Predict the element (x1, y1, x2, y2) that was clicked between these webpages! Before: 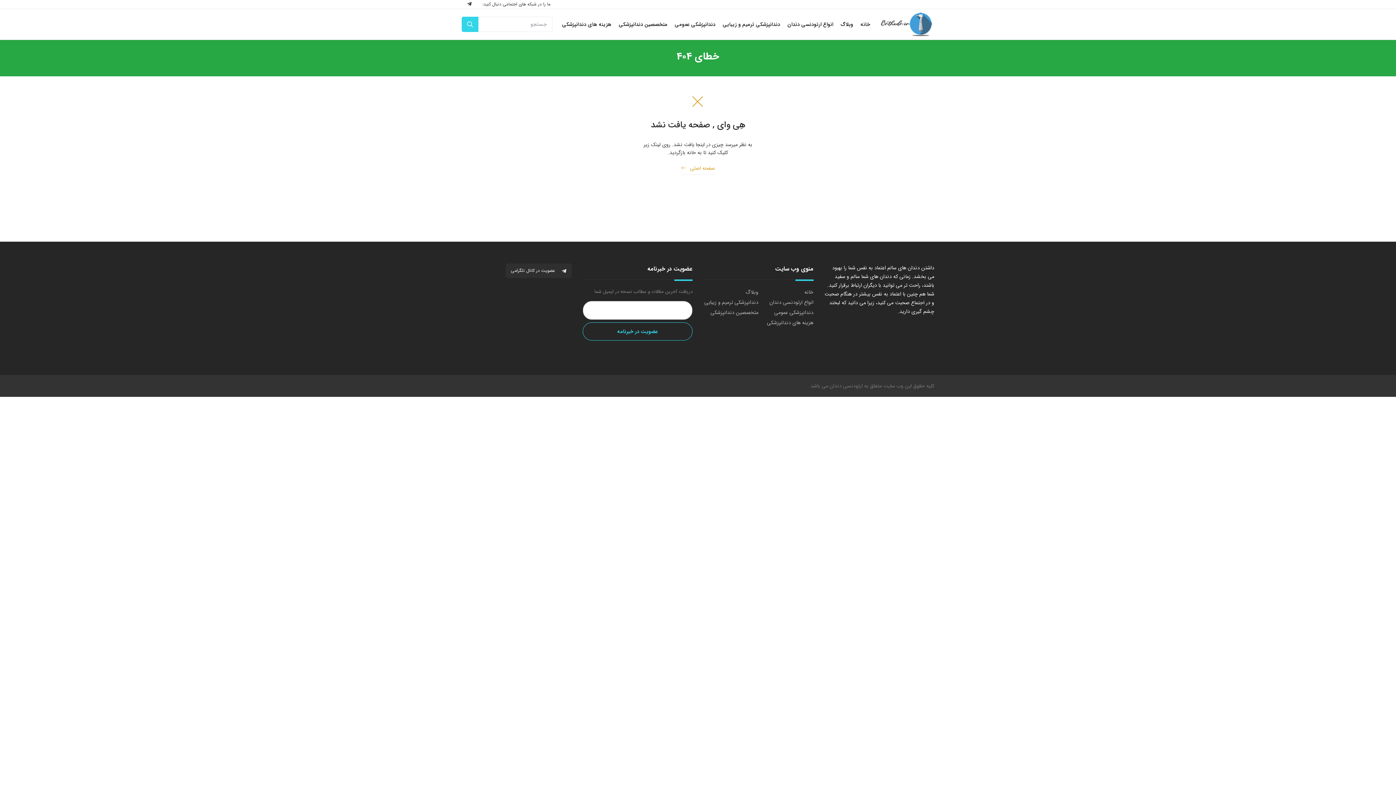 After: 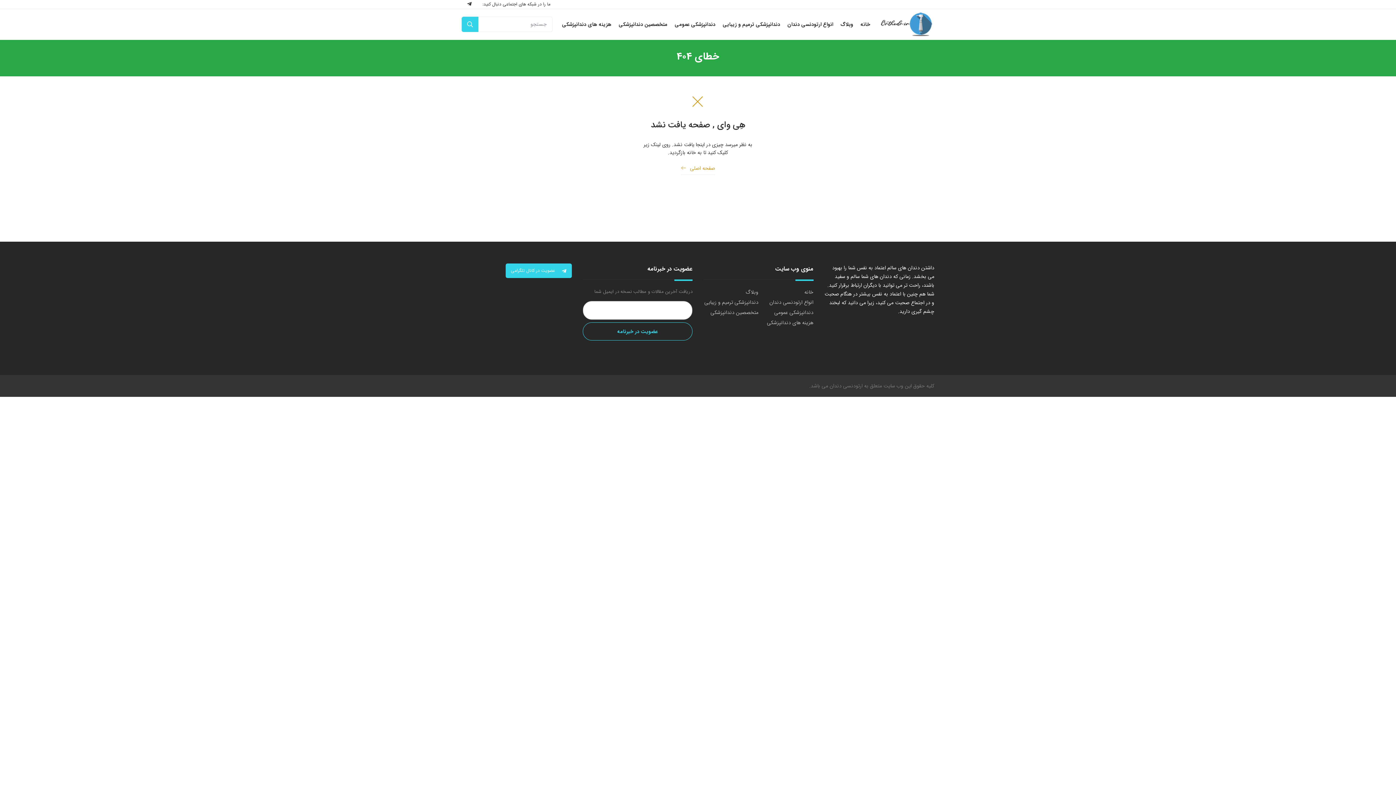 Action: bbox: (505, 263, 571, 278) label:  عضویت در کانال تلگرامی